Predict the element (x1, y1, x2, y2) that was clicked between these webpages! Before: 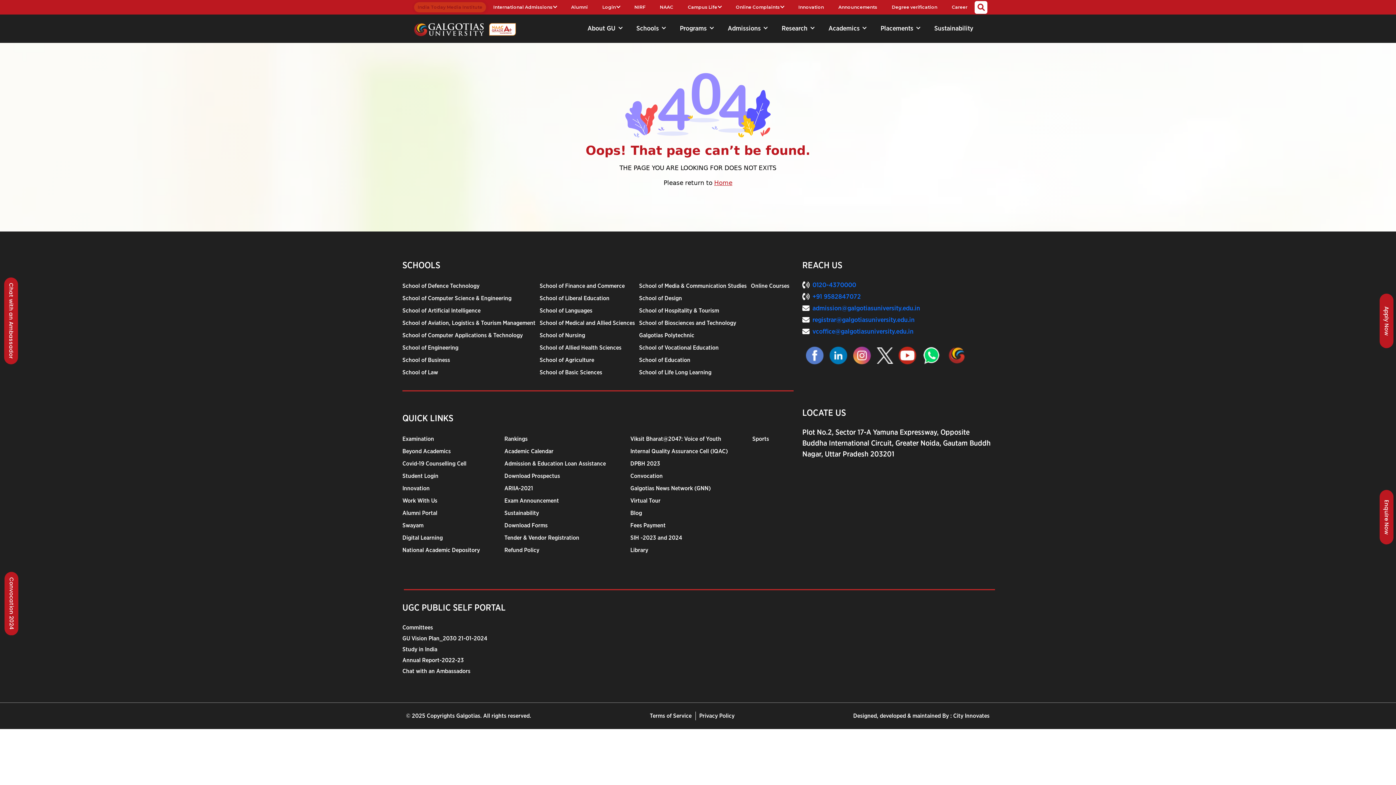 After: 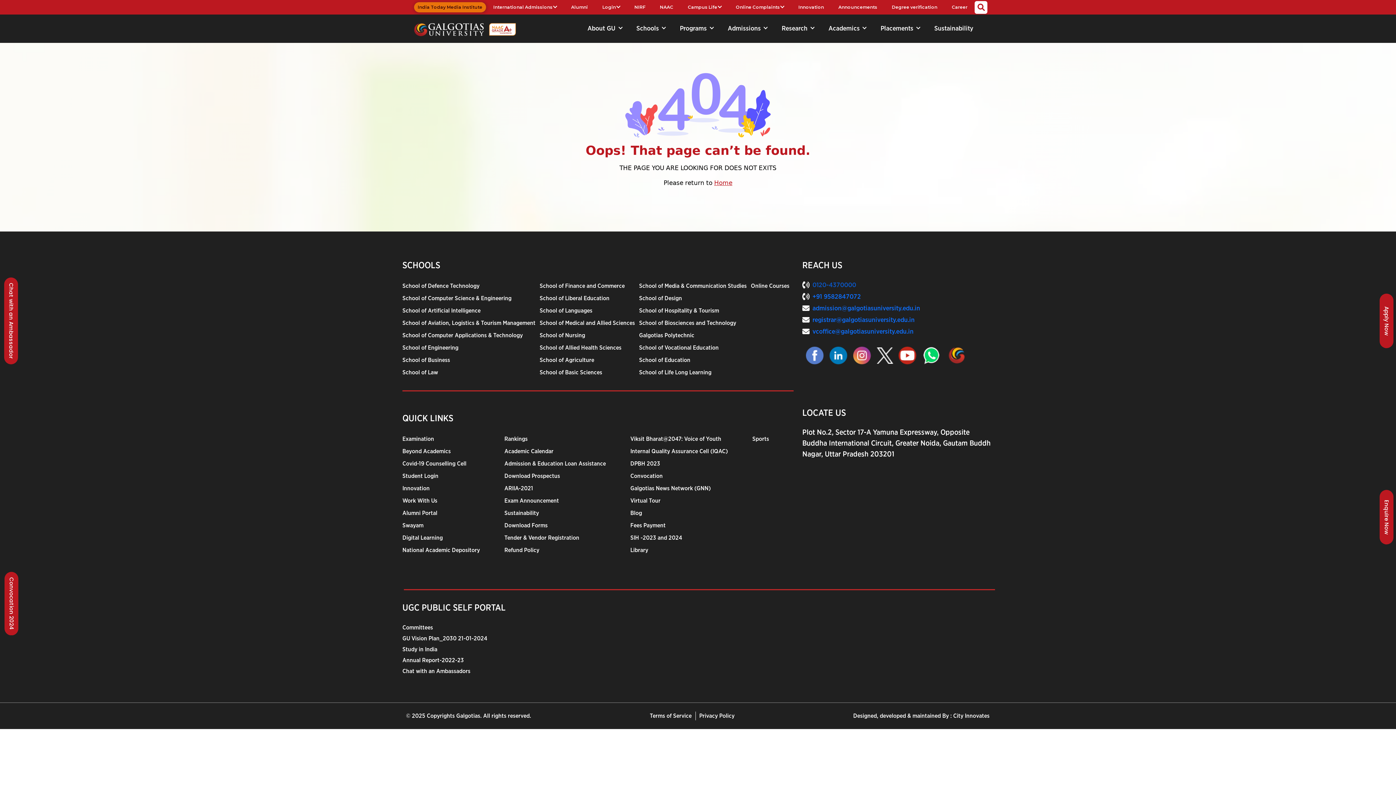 Action: bbox: (812, 280, 856, 290) label: 0120-4370000